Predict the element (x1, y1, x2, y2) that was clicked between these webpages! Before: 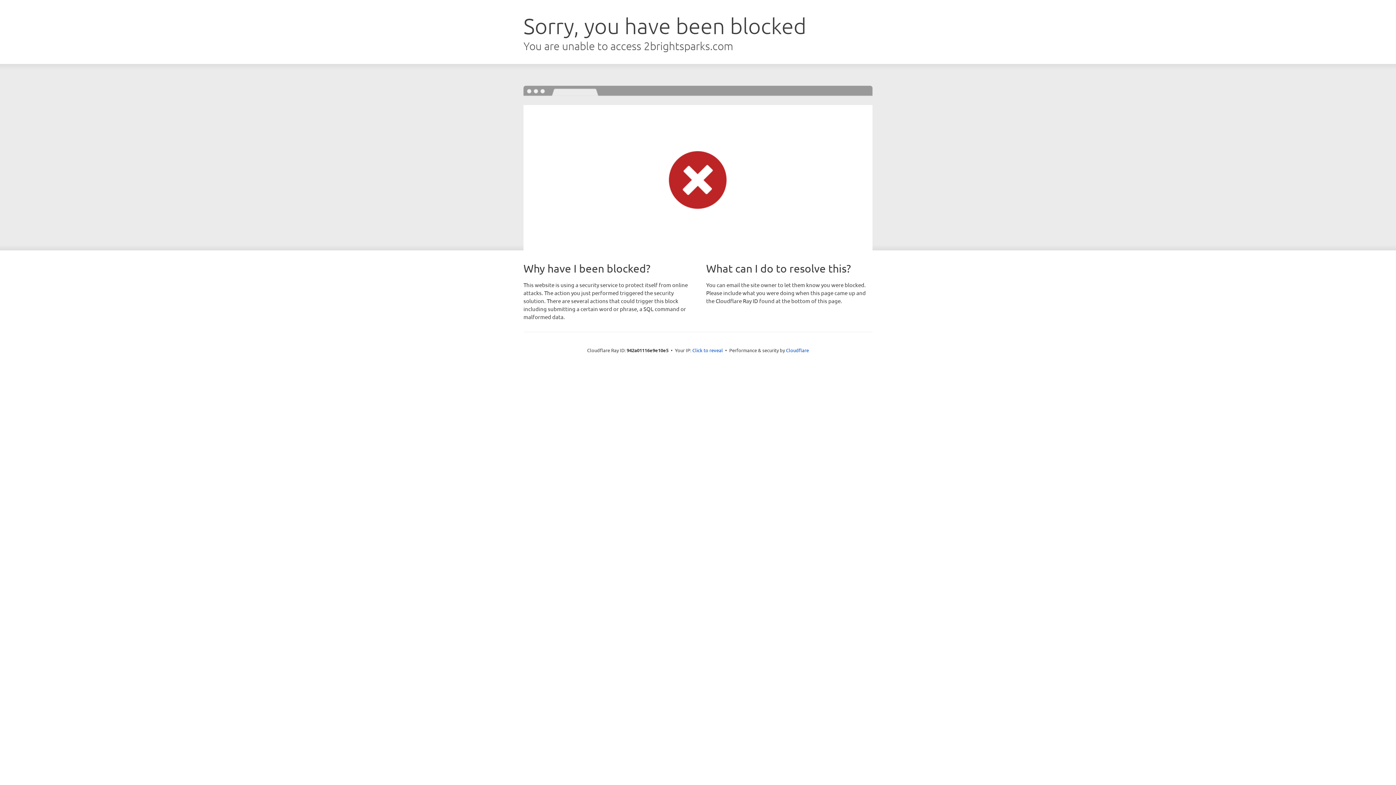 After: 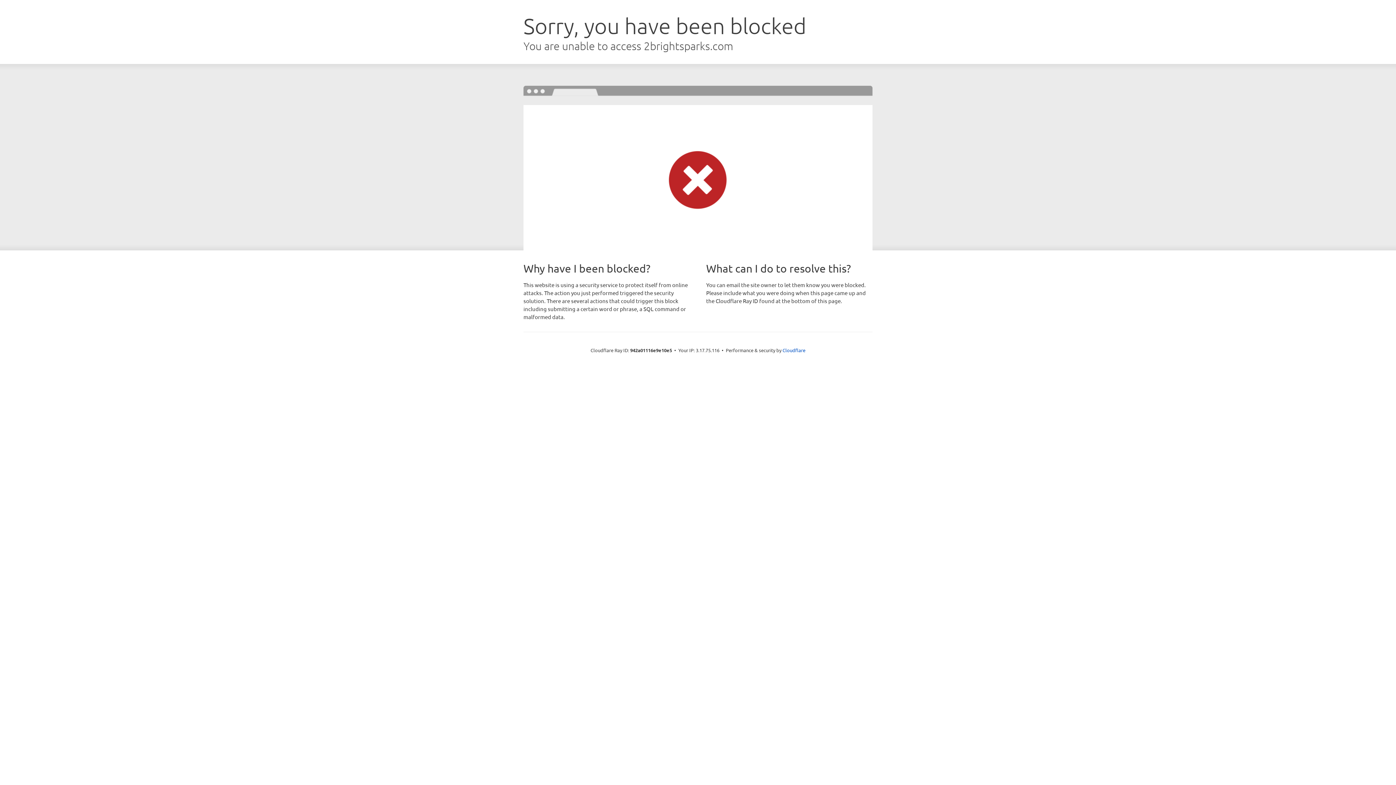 Action: bbox: (692, 346, 723, 353) label: Click to reveal